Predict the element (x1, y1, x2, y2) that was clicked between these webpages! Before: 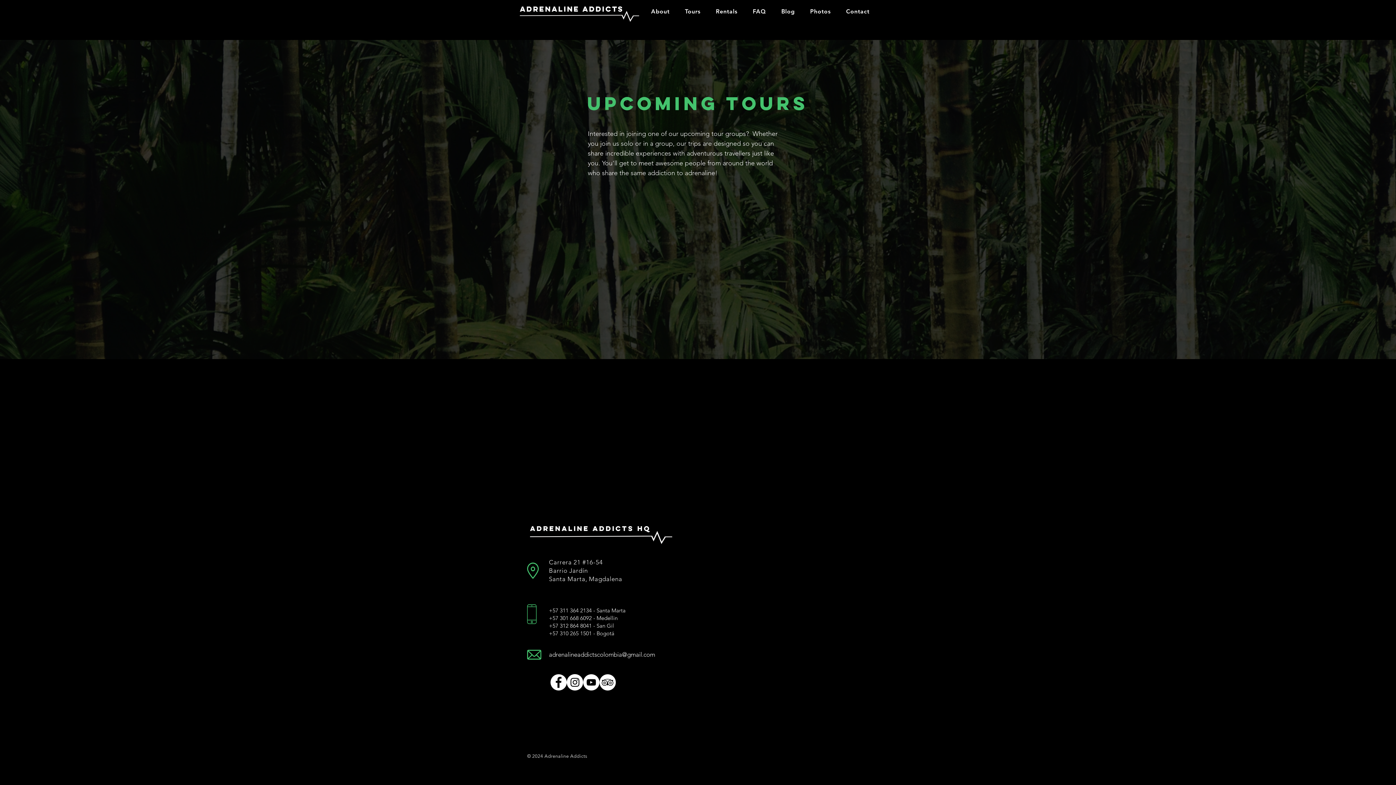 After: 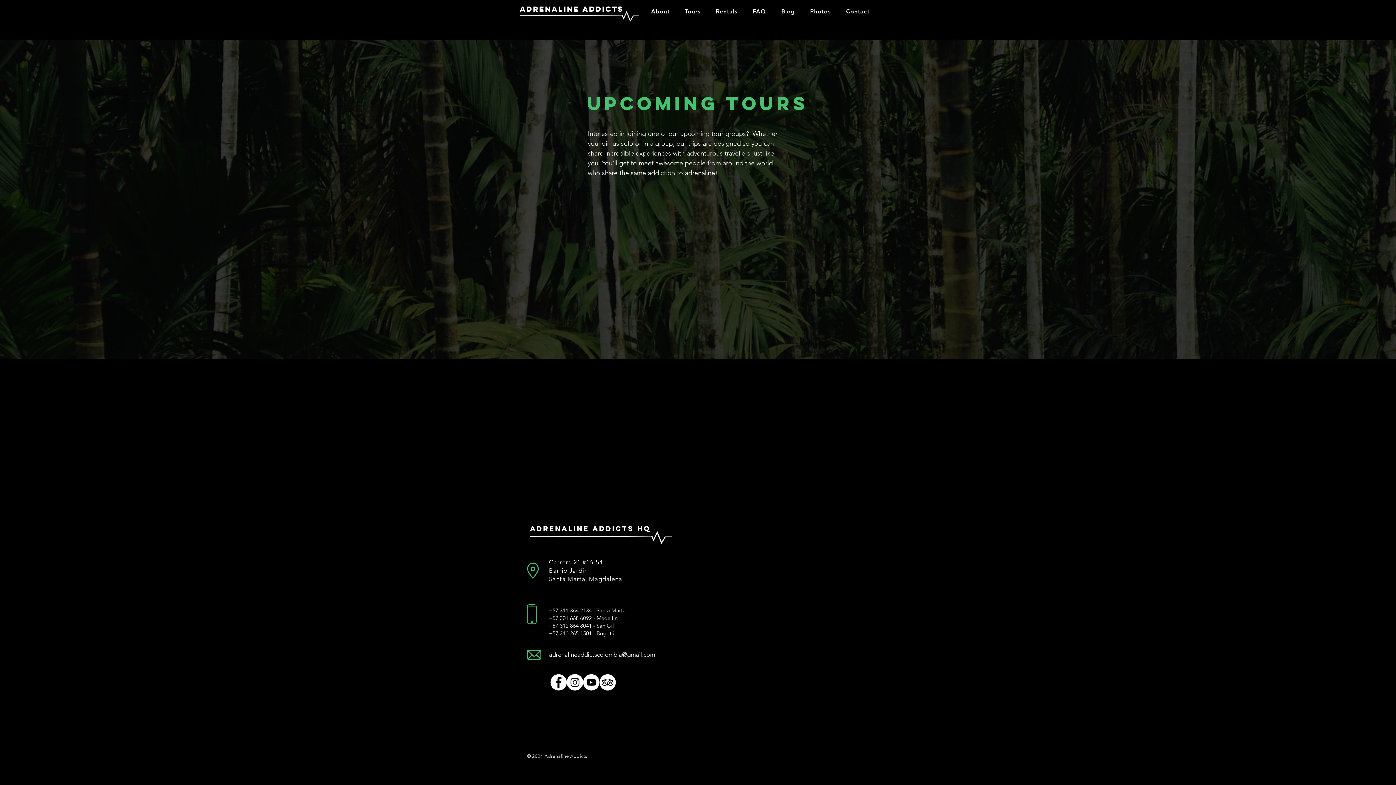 Action: bbox: (583, 674, 599, 690) label: Youtube